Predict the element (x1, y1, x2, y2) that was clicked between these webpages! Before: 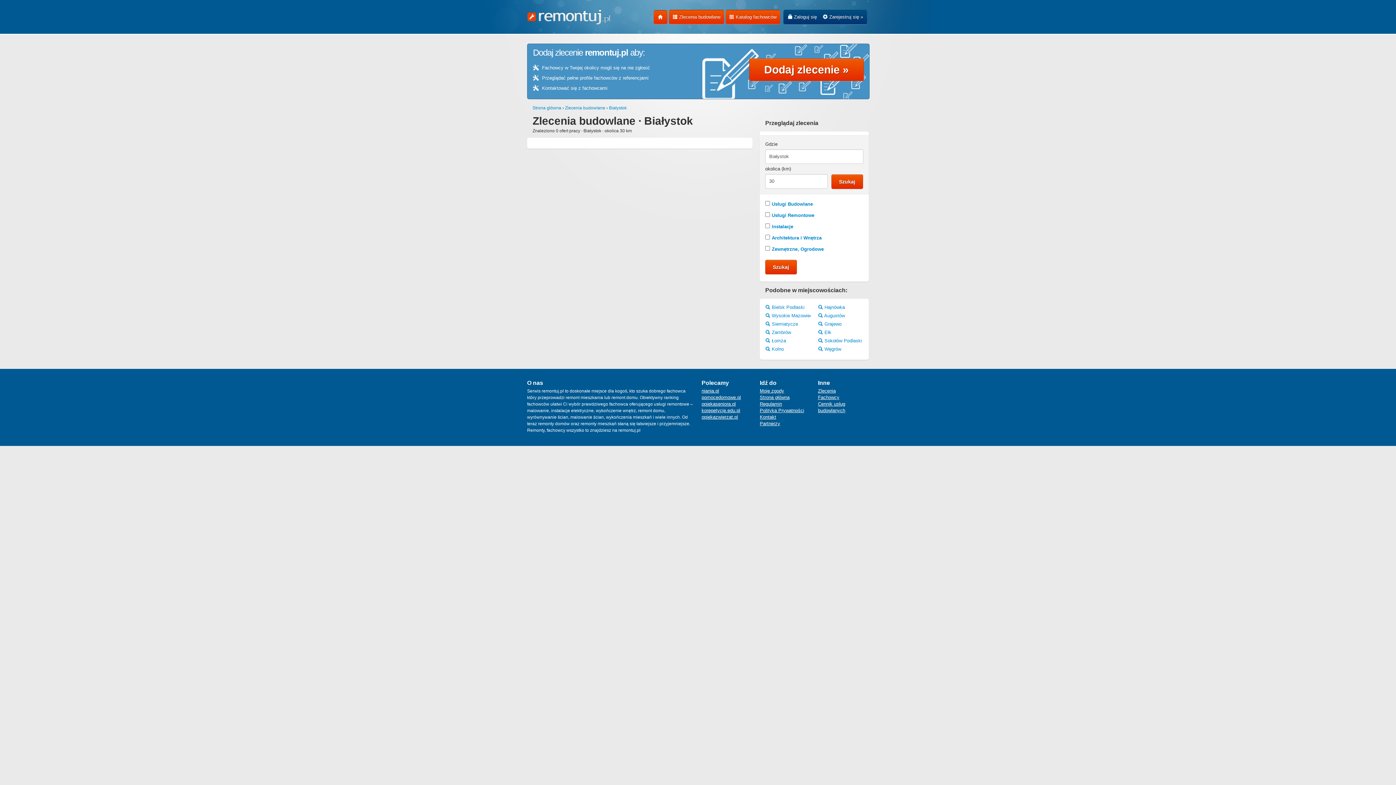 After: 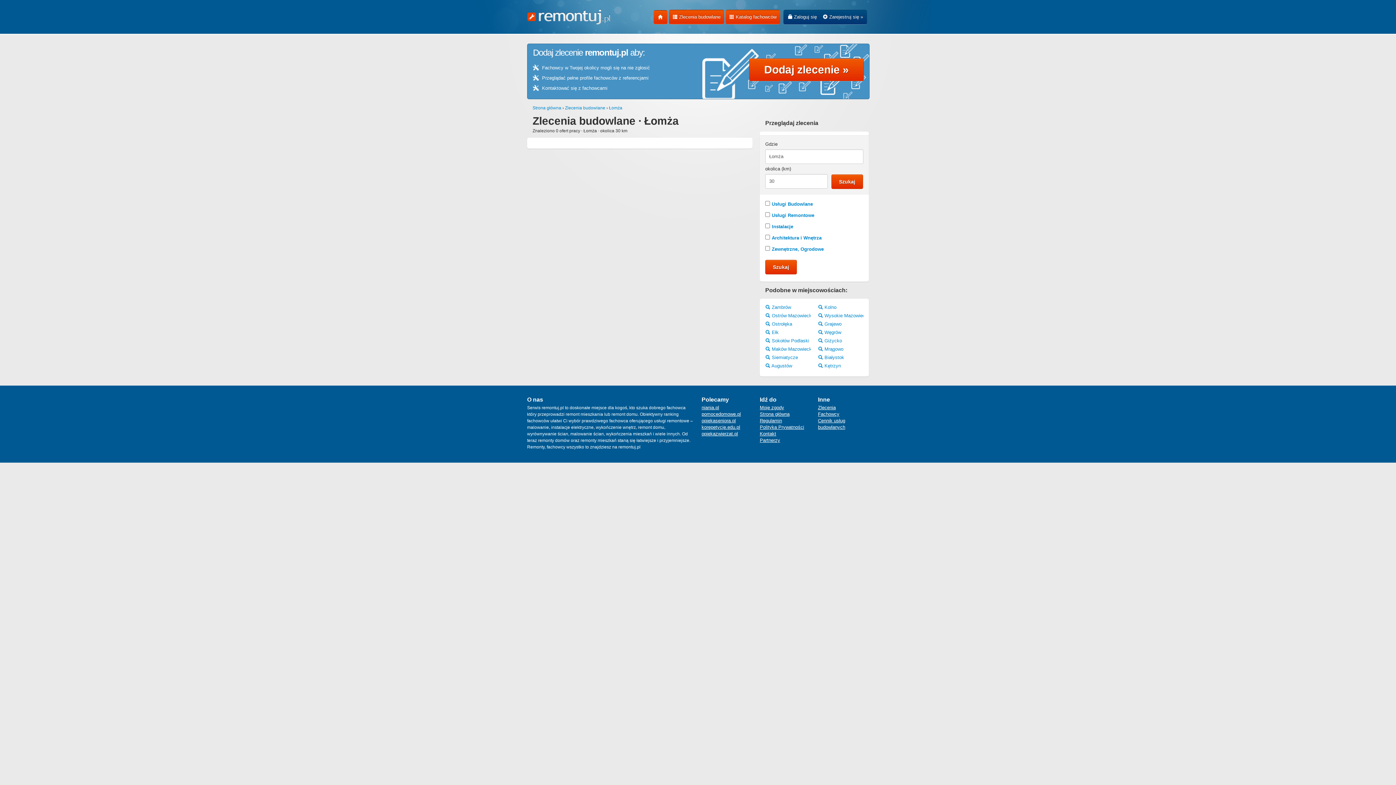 Action: bbox: (765, 338, 786, 343) label:  Łomża